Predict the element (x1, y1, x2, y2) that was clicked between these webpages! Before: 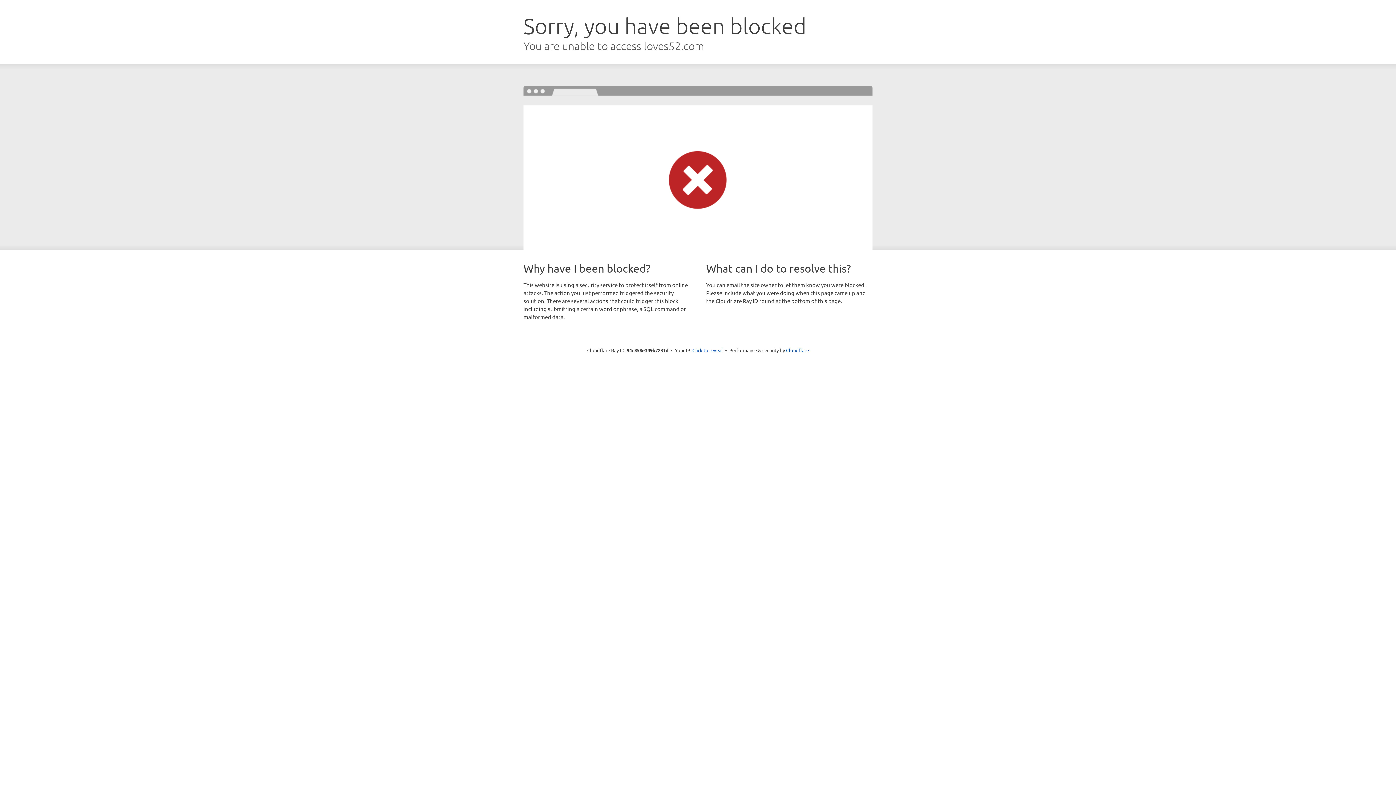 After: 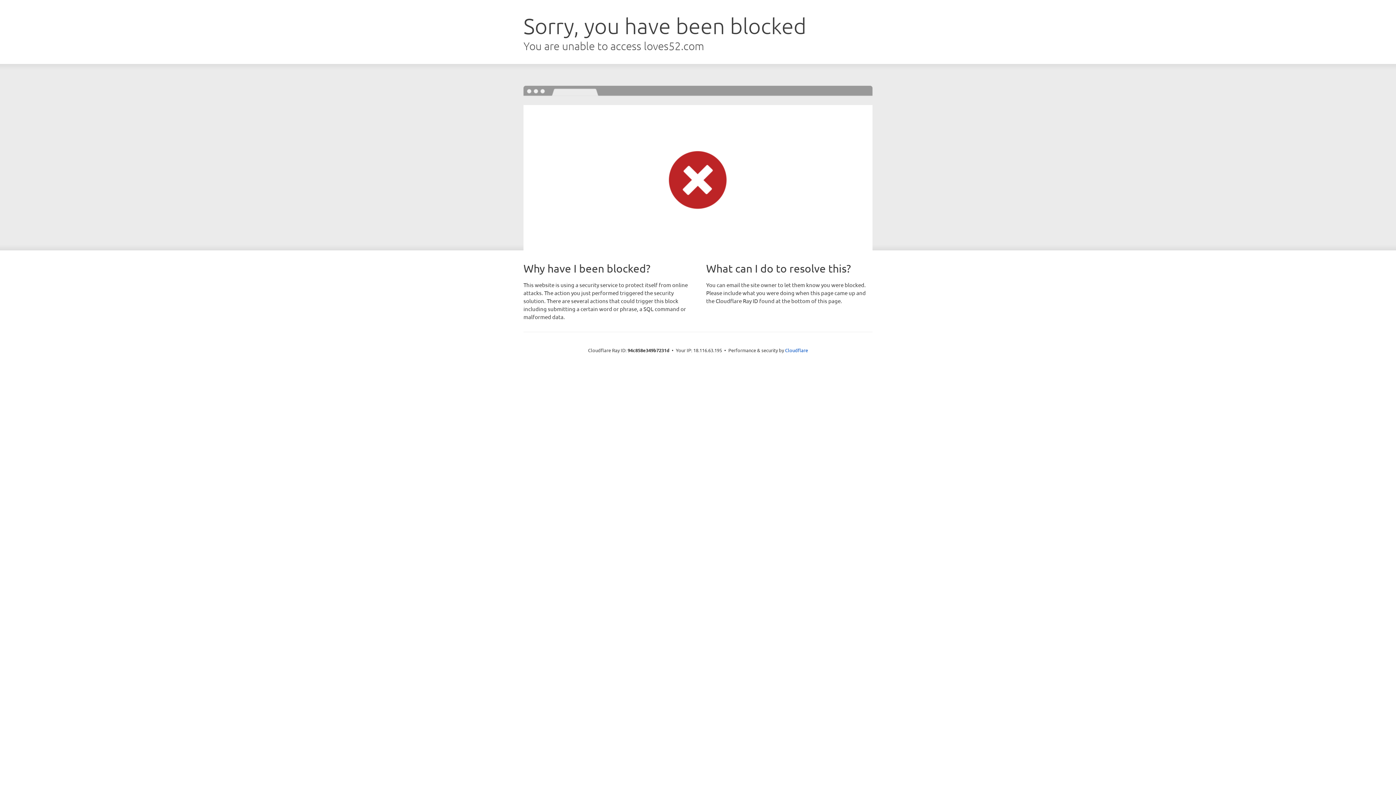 Action: label: Click to reveal bbox: (692, 346, 723, 353)